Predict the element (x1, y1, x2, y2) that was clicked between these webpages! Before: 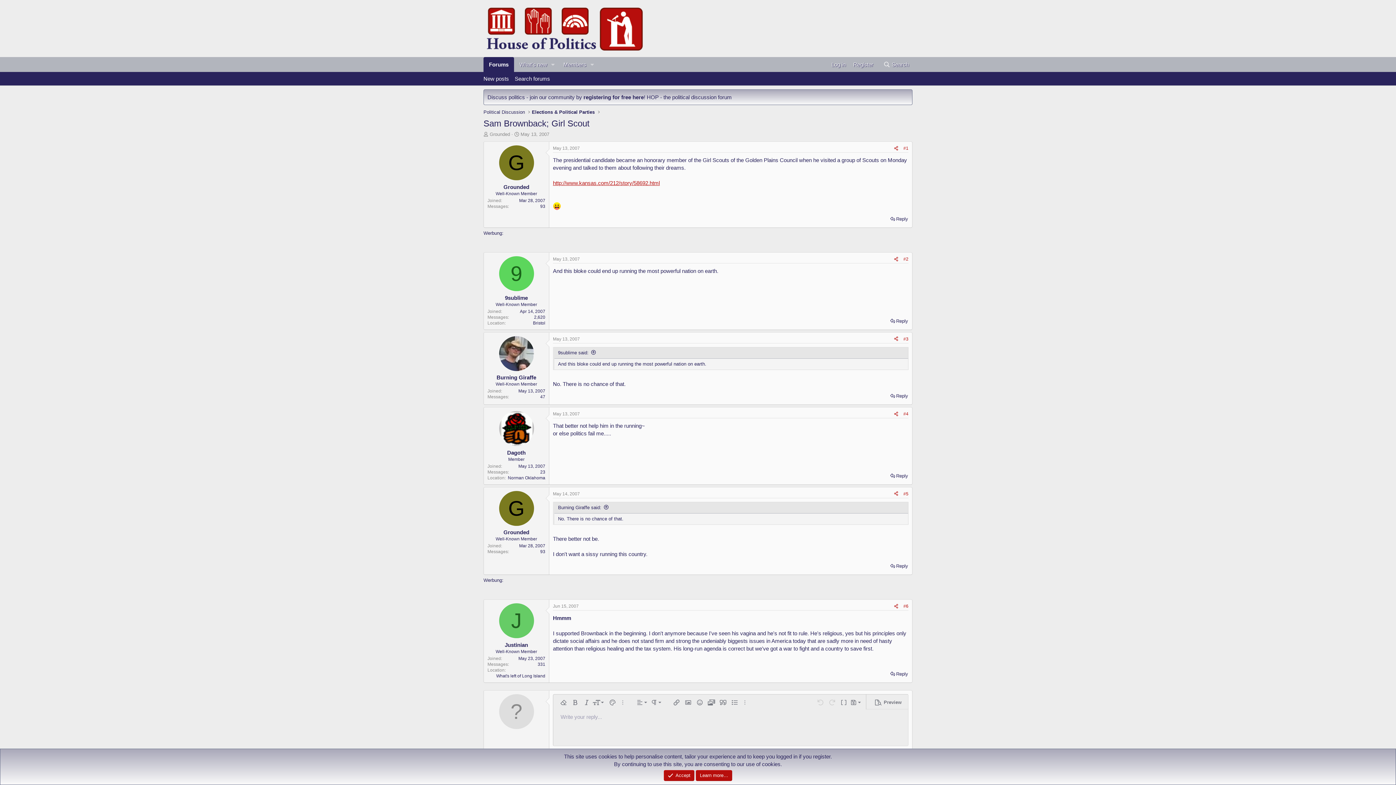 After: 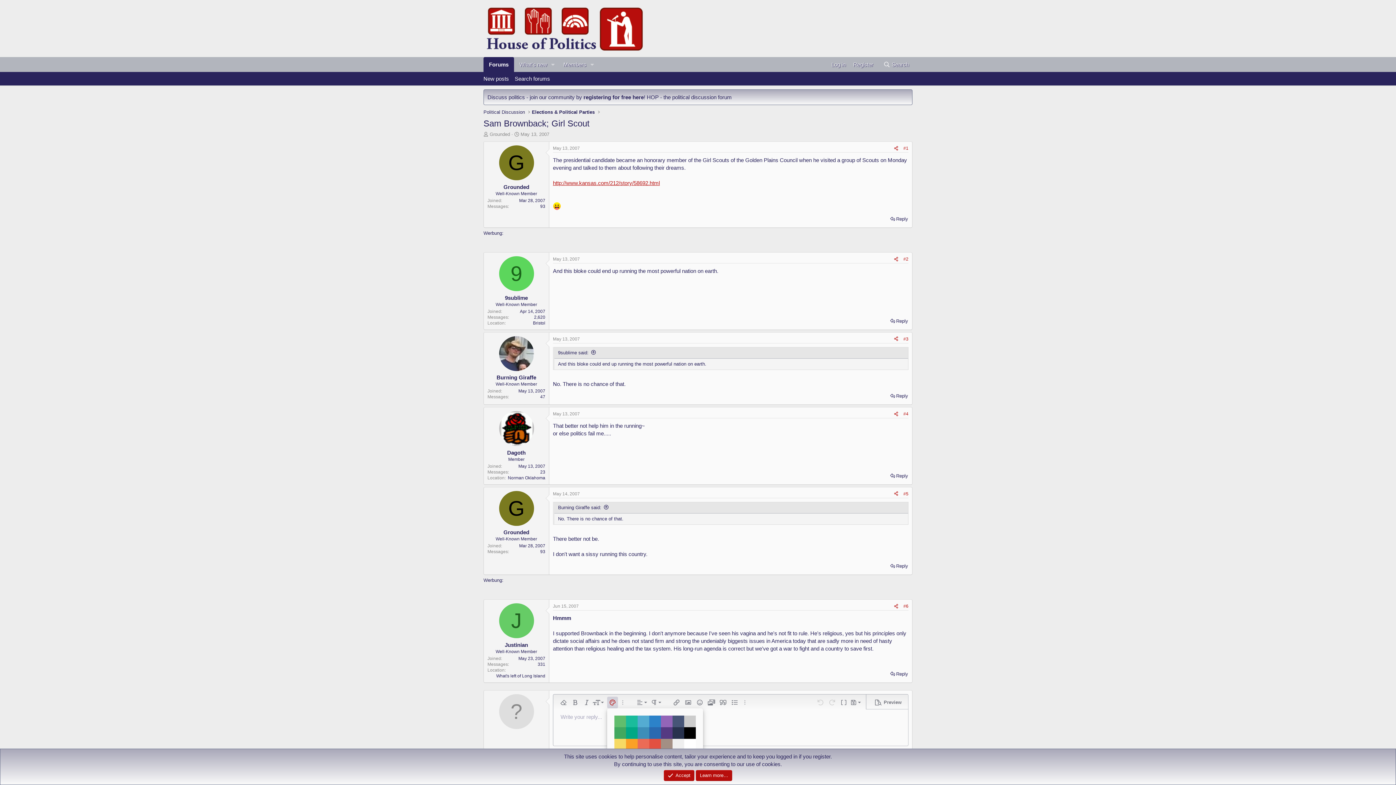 Action: label: Text color bbox: (607, 696, 618, 708)